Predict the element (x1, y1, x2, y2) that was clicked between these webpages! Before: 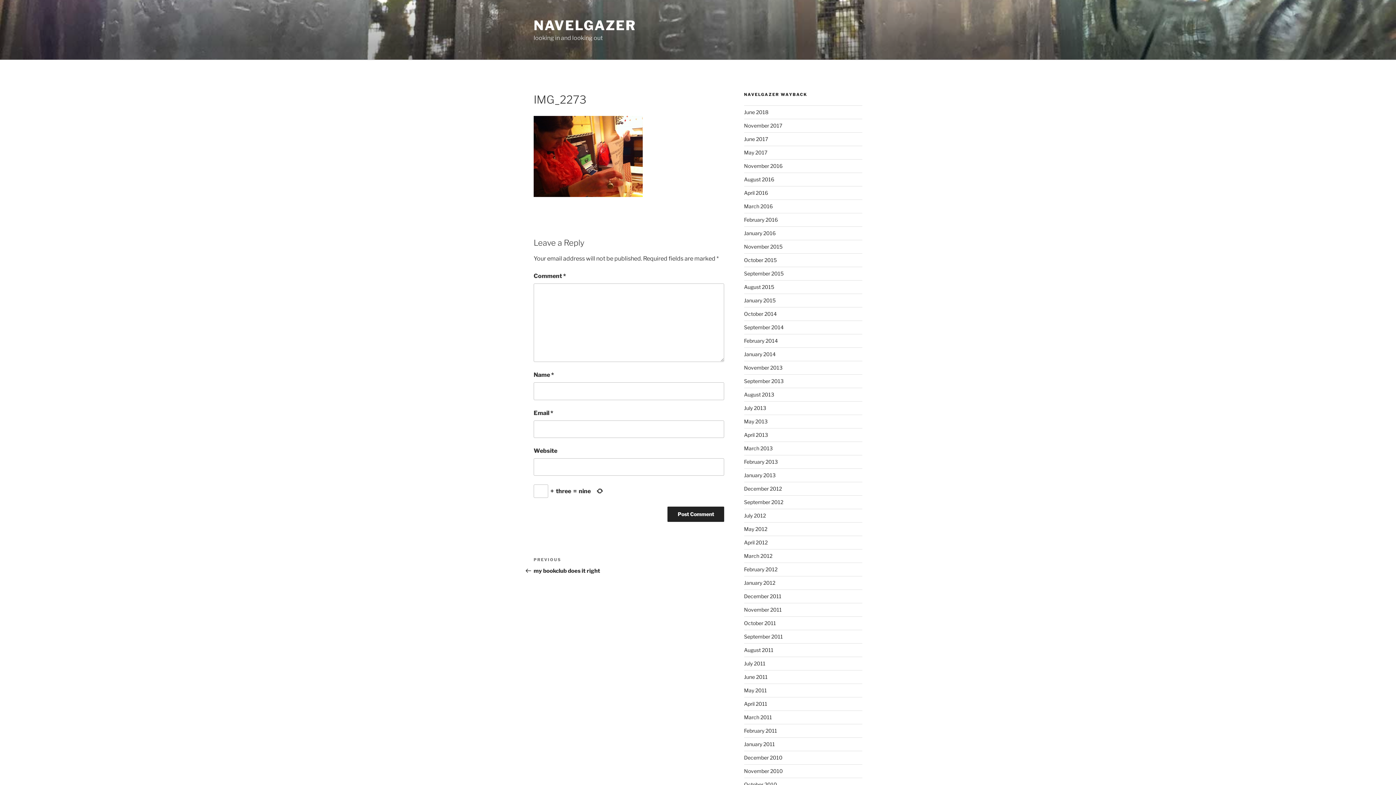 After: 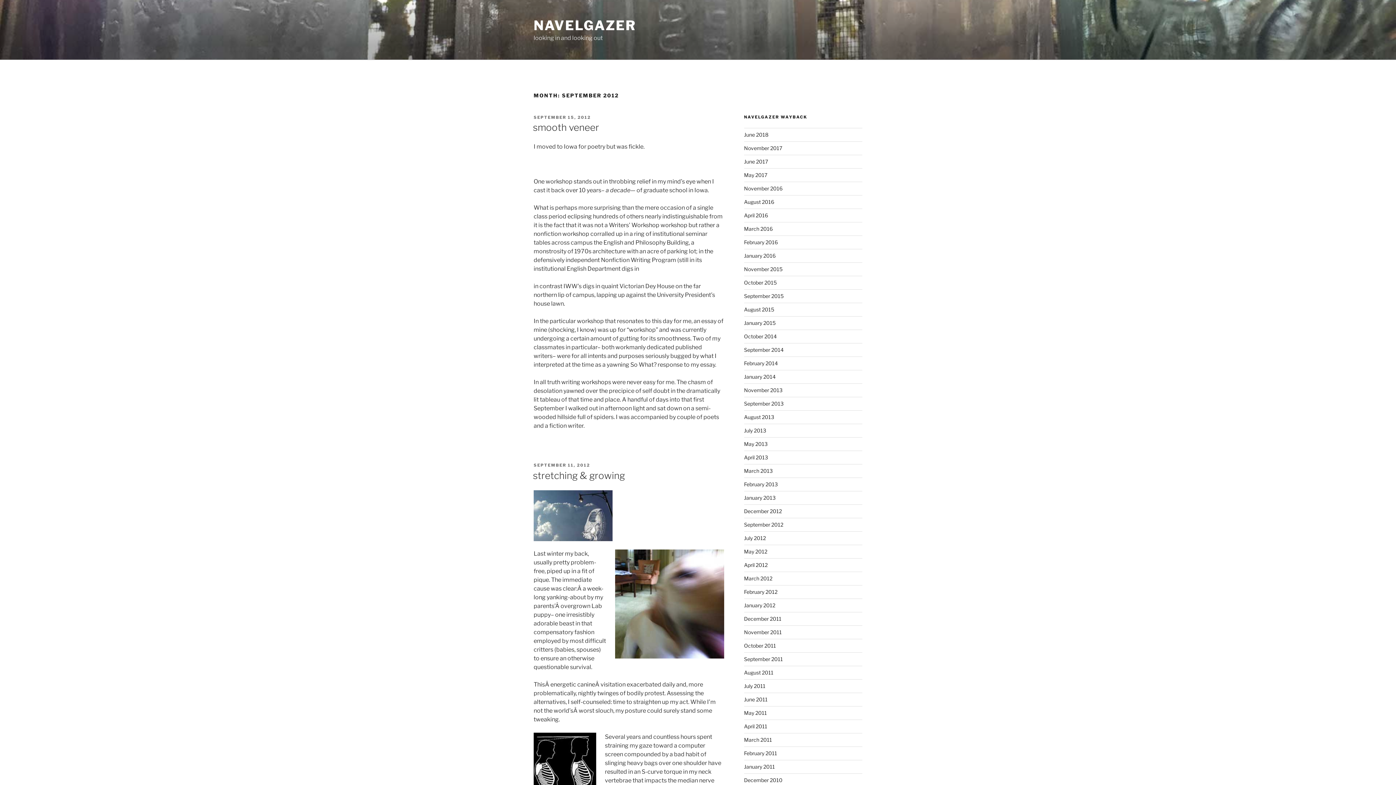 Action: bbox: (744, 499, 783, 505) label: September 2012